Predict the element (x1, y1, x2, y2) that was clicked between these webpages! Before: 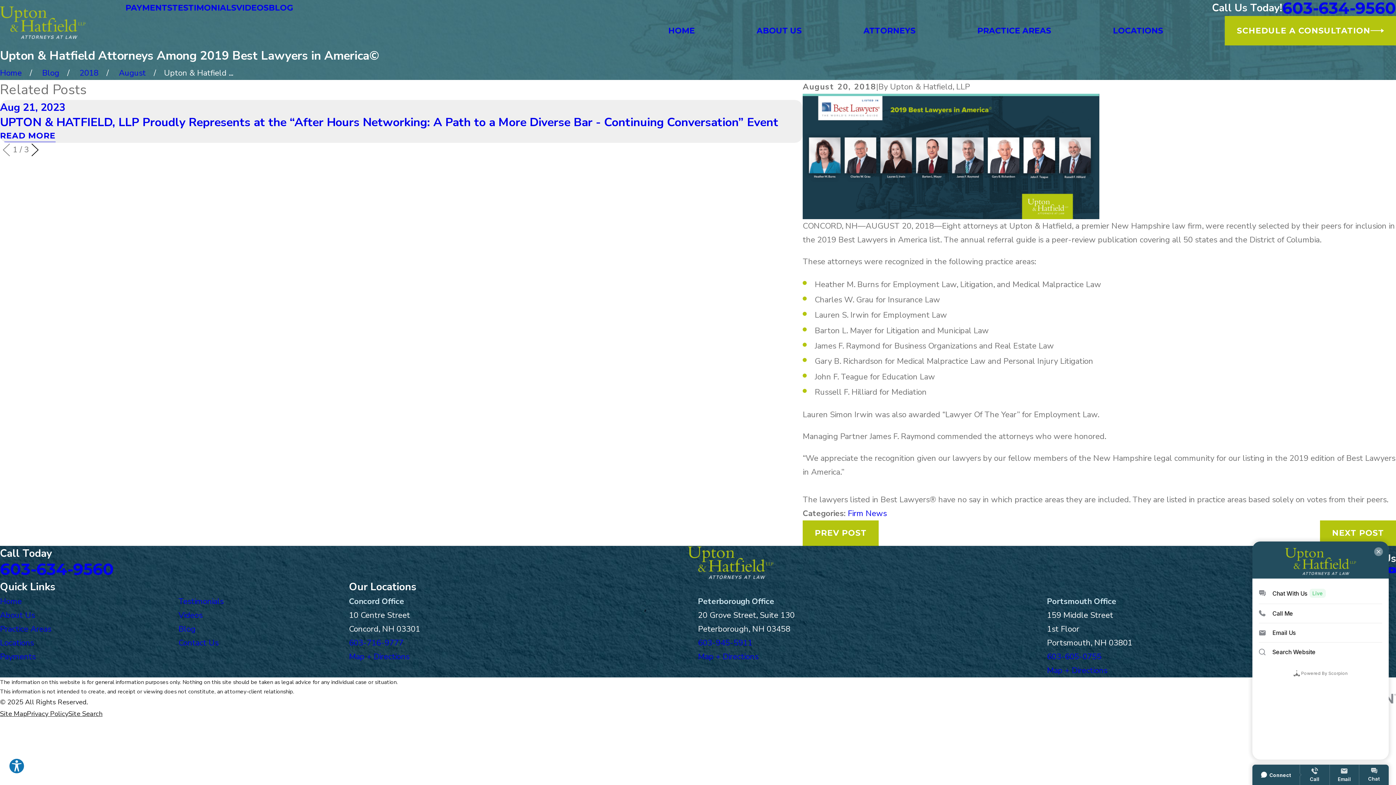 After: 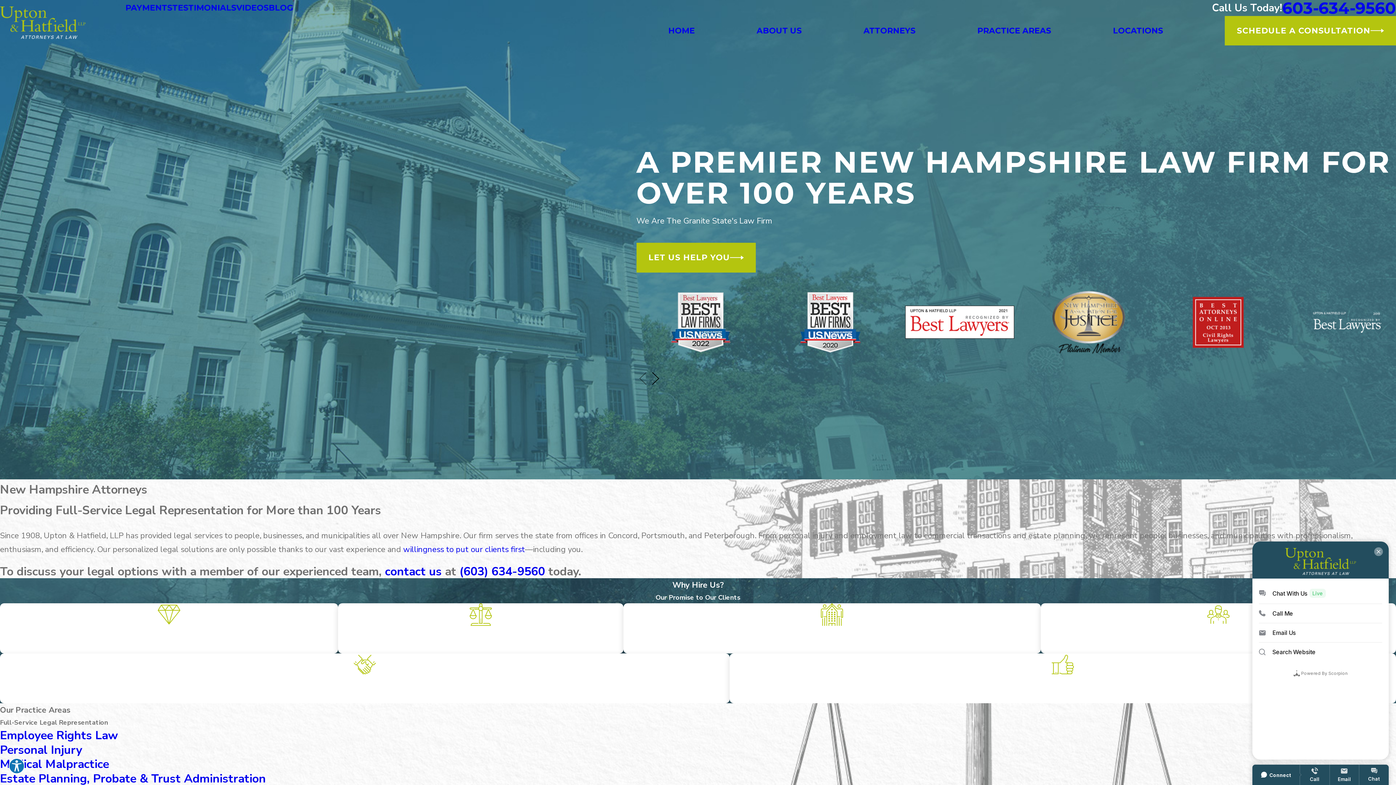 Action: bbox: (0, 67, 21, 78) label: Go Home